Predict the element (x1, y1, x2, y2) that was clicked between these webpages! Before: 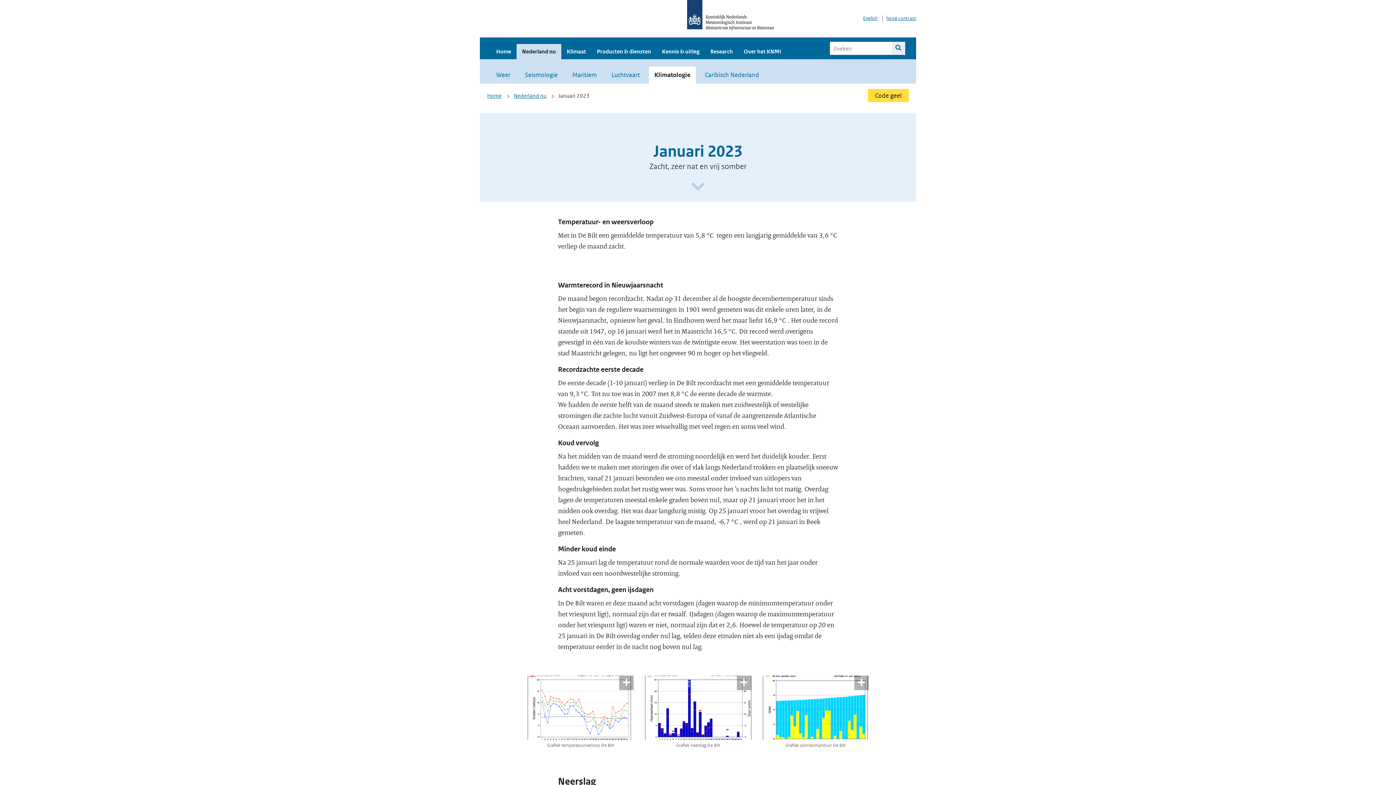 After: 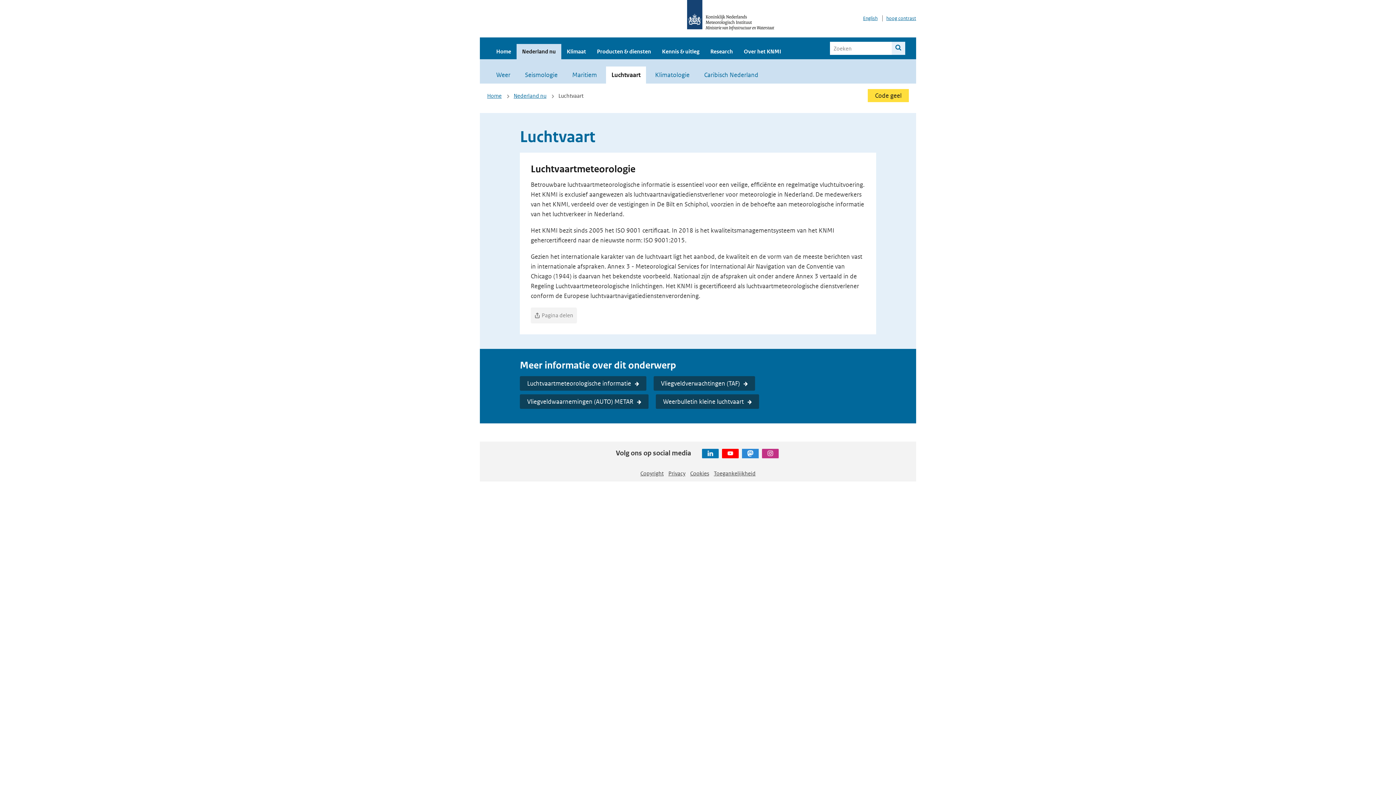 Action: label: Luchtvaart bbox: (606, 66, 645, 83)